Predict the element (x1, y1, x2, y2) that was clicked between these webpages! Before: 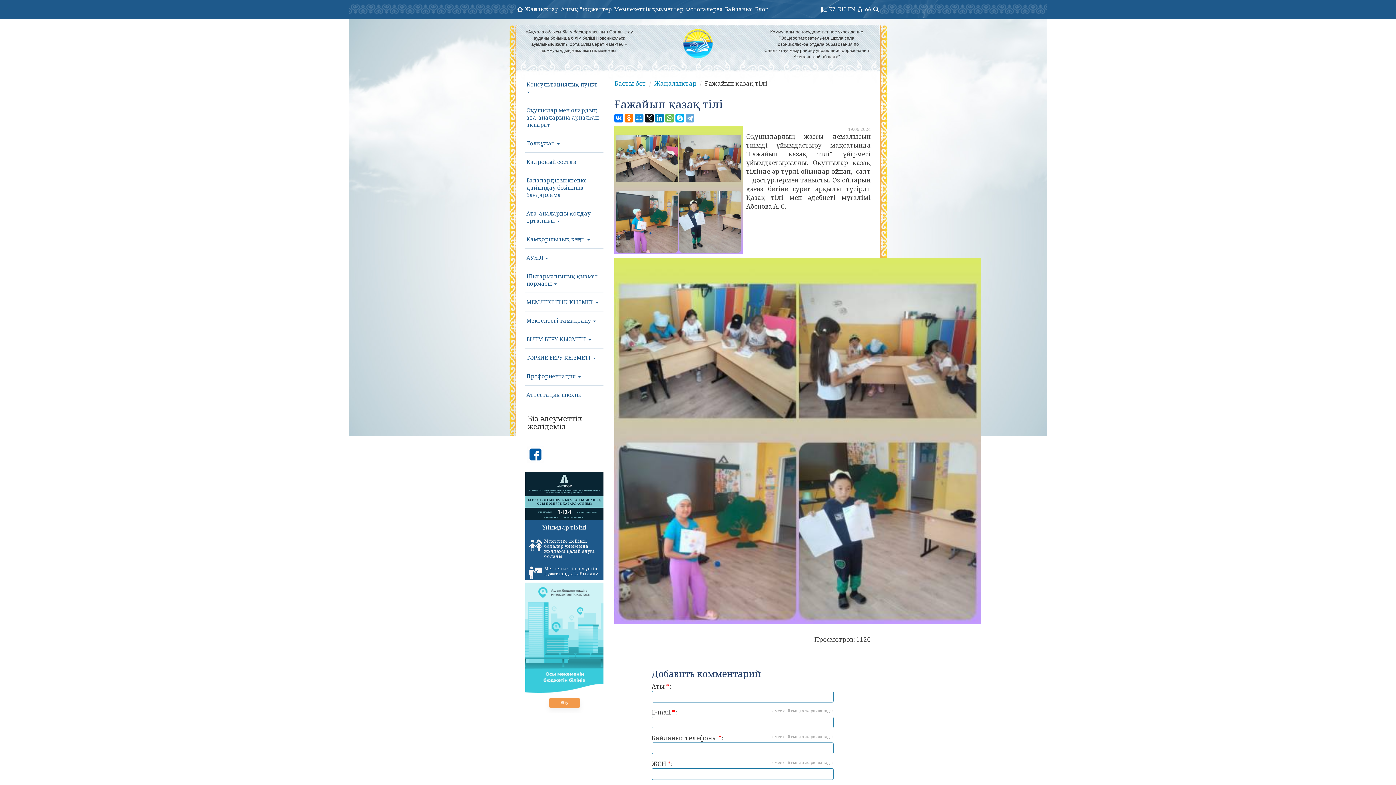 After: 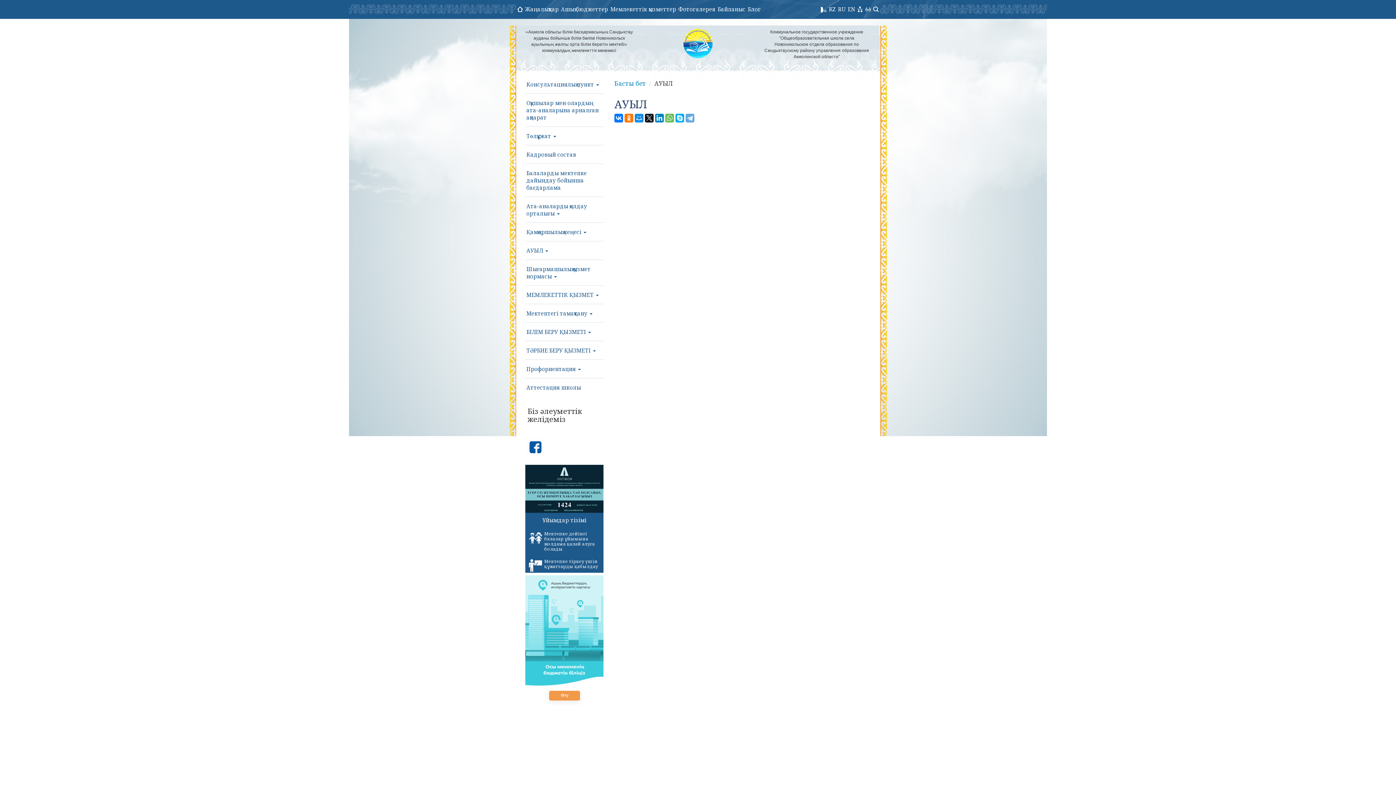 Action: label: АУЫЛ  bbox: (525, 248, 603, 266)